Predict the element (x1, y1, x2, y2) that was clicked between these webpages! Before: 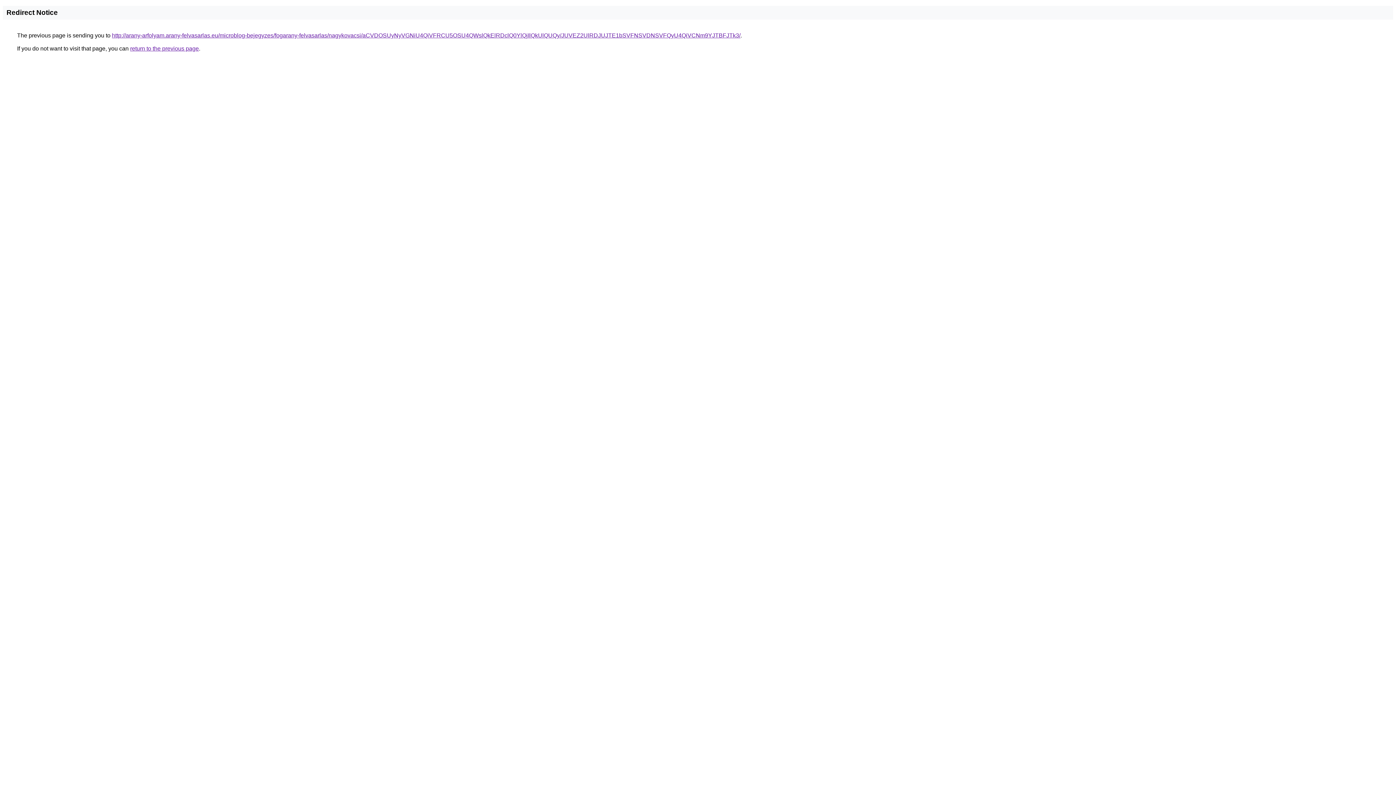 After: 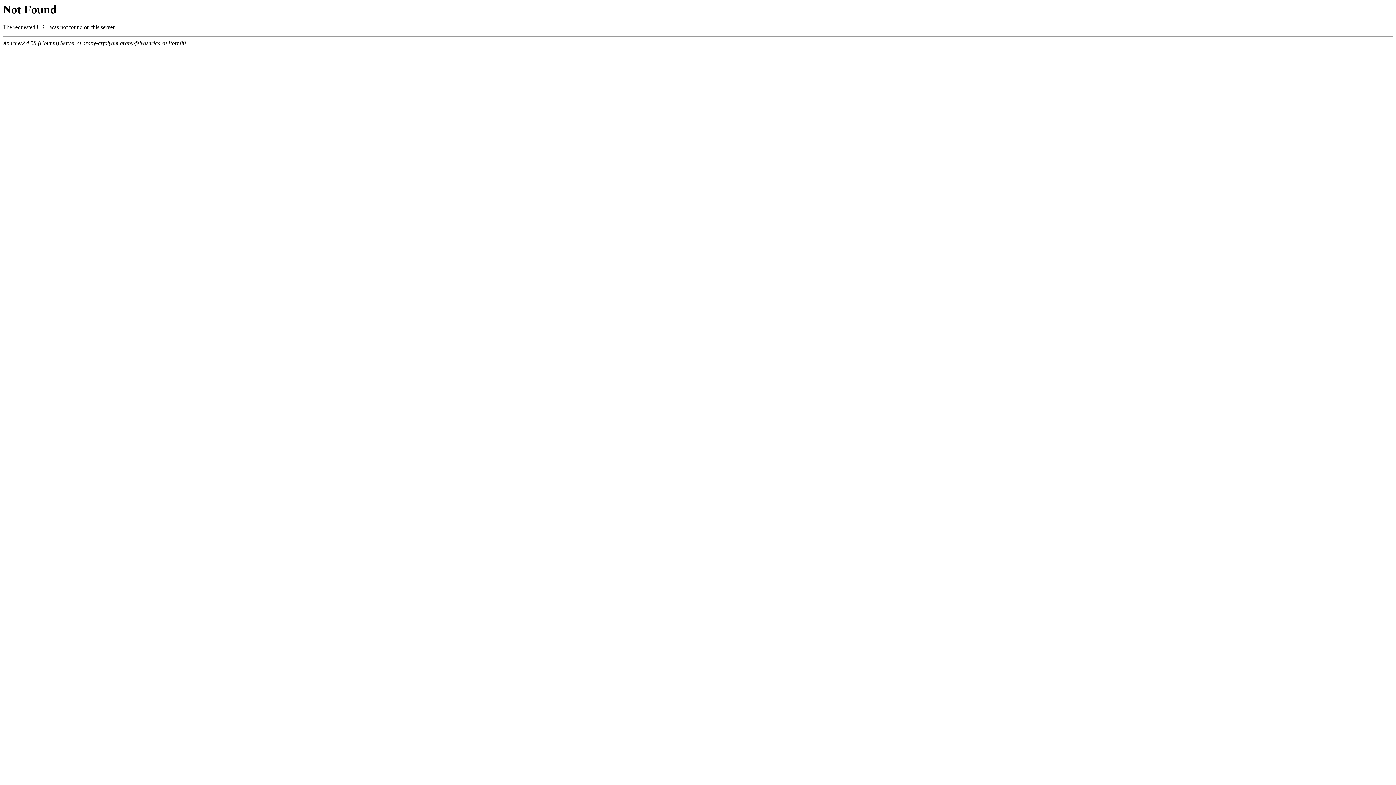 Action: label: http://arany-arfolyam.arany-felvasarlas.eu/microblog-bejegyzes/fogarany-felvasarlas/nagykovacsi/aCVDOSUyNyVGNiU4QiVFRCU5OSU4QWslQkElRDclQ0YlQjIlQkUlQUQy/JUVEZ2UlRDJUJTE1bSVFNSVDNSVFQyU4QiVCNm9YJTBFJTk3/ bbox: (112, 32, 740, 38)